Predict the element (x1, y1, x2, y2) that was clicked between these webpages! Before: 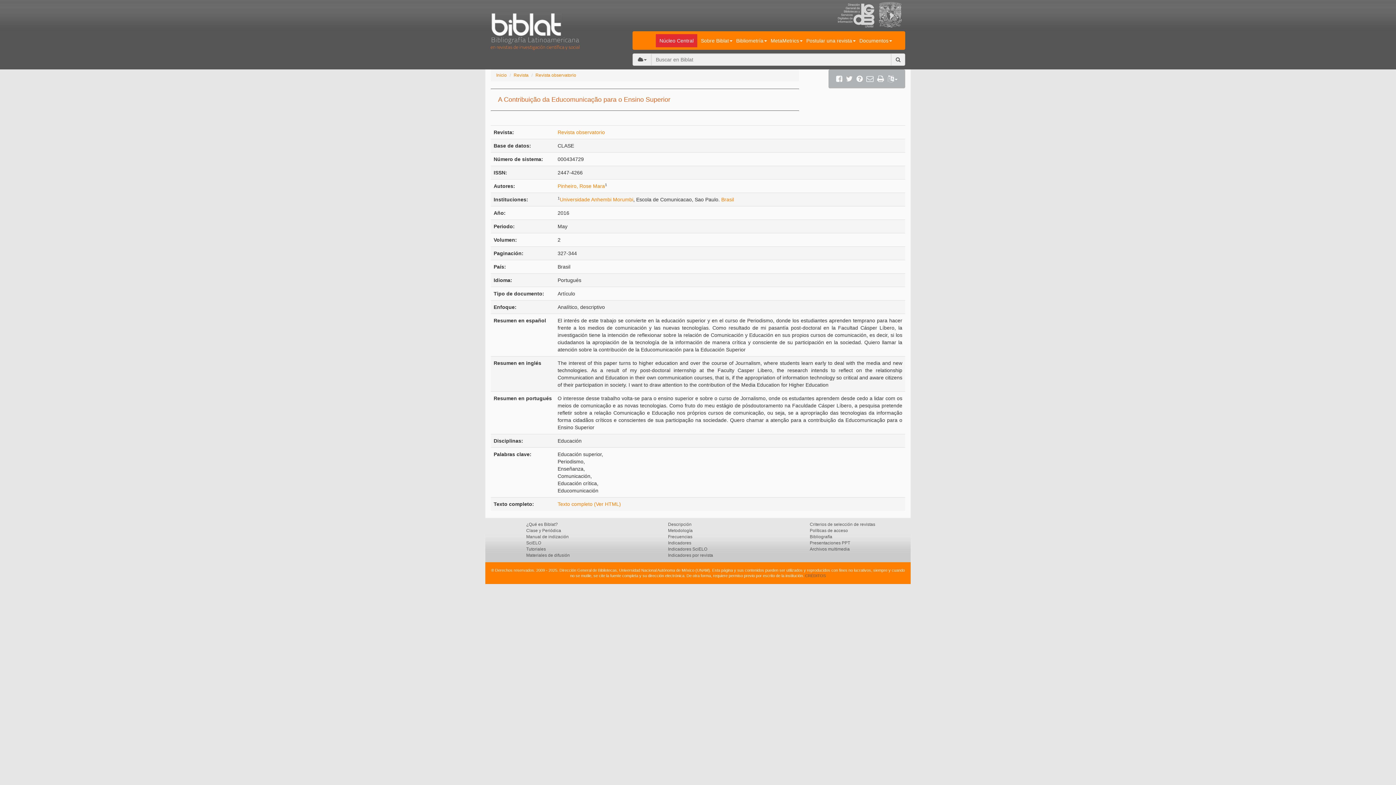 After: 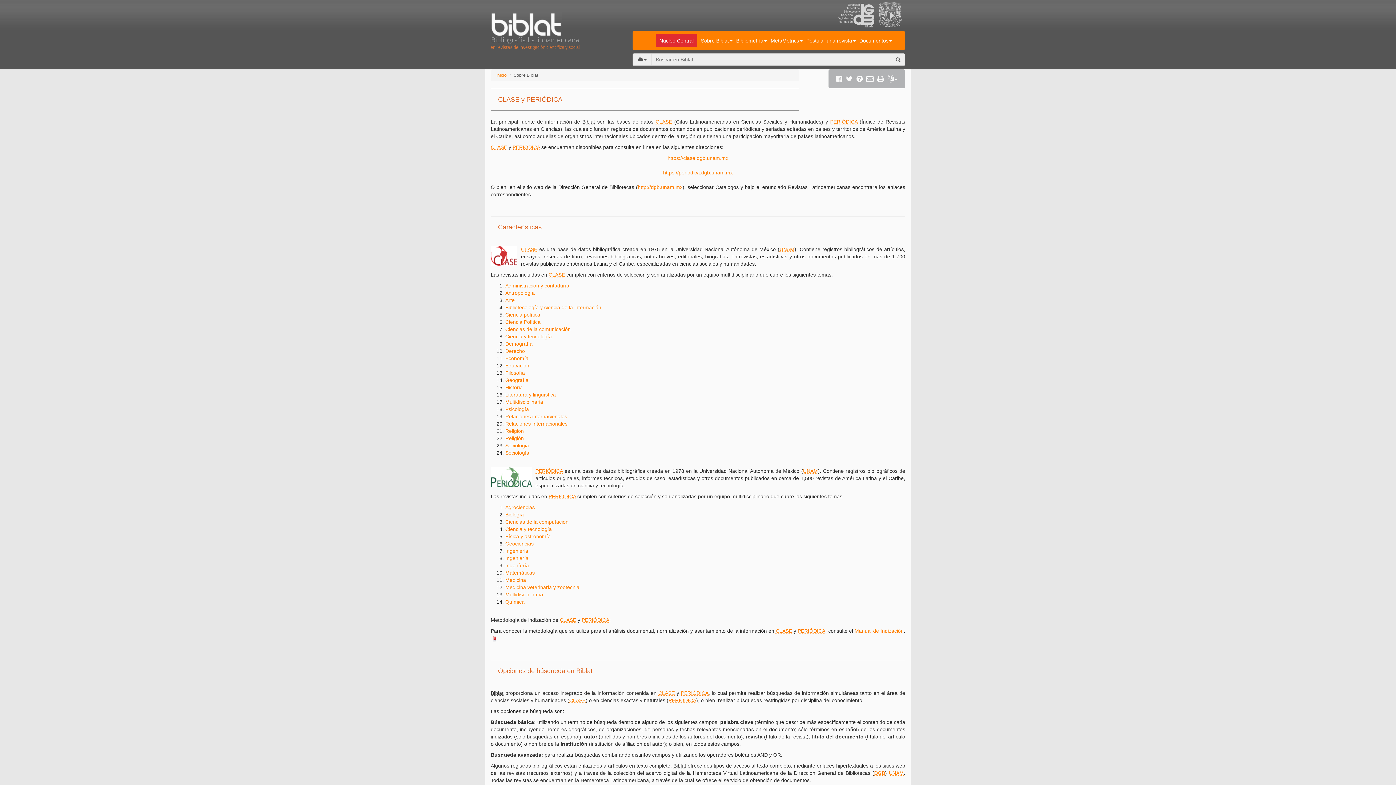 Action: label: Clase y Periódica bbox: (526, 528, 561, 533)